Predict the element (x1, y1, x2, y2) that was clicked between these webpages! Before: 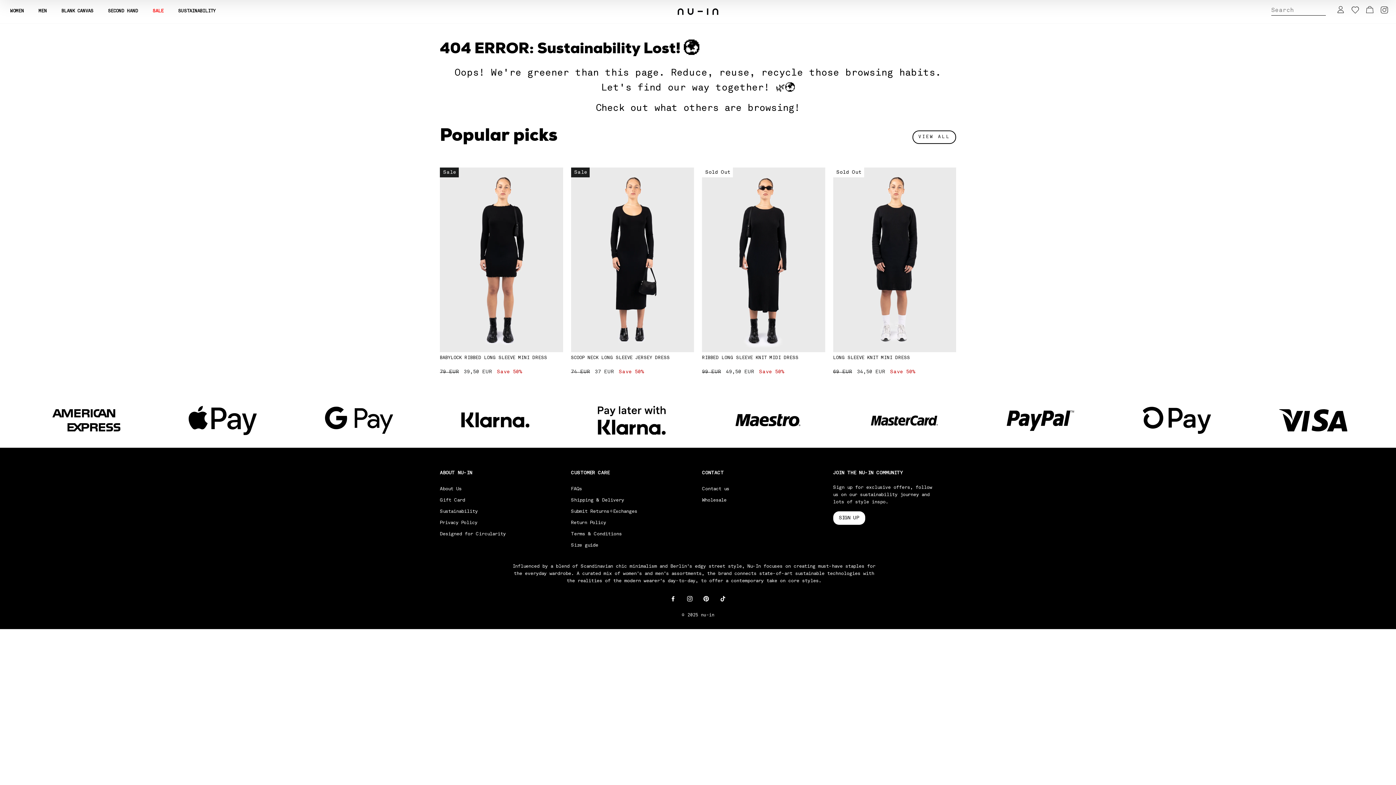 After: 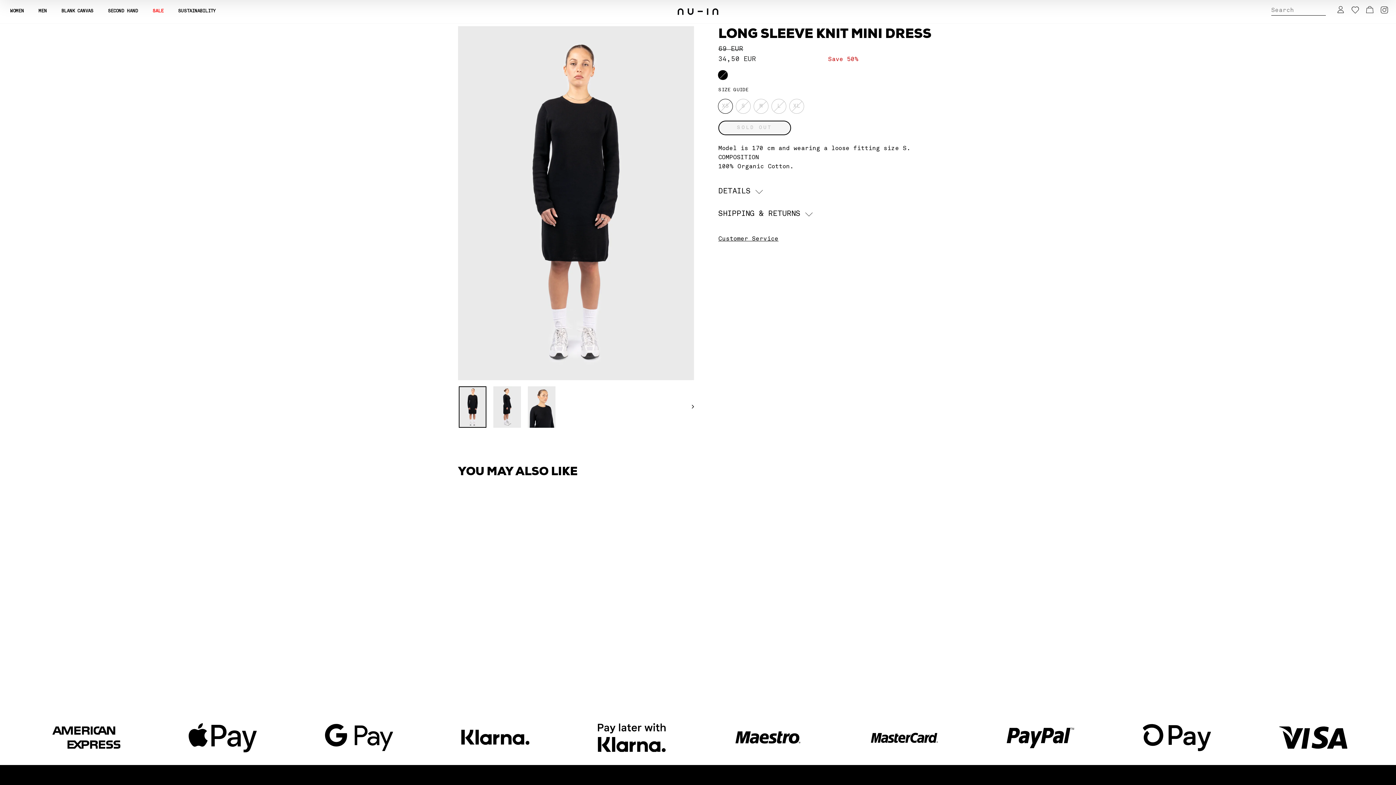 Action: label: LONG SLEEVE KNIT MINI DRESS
Regular price
69 EUR 
Sale price
34,50 EUR Save 50% bbox: (833, 167, 956, 378)